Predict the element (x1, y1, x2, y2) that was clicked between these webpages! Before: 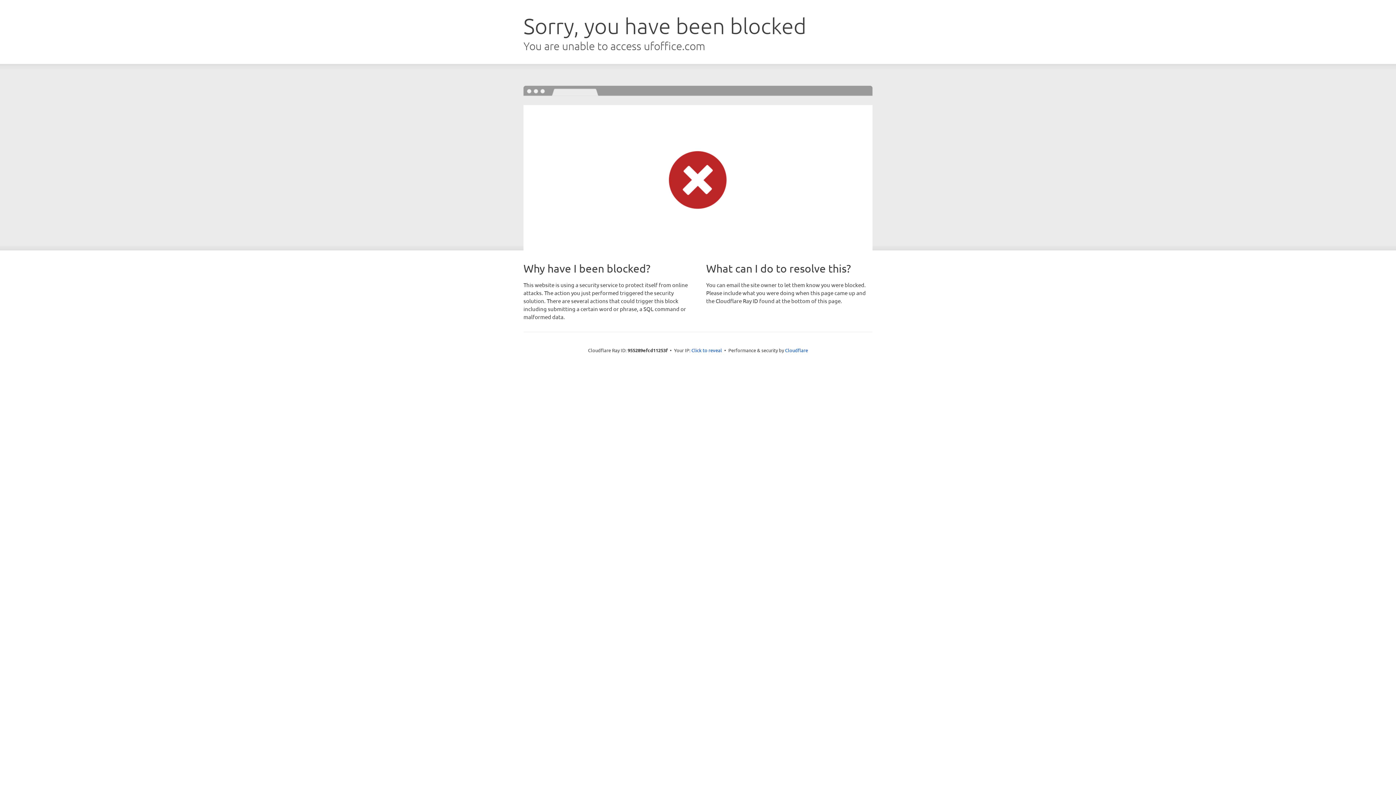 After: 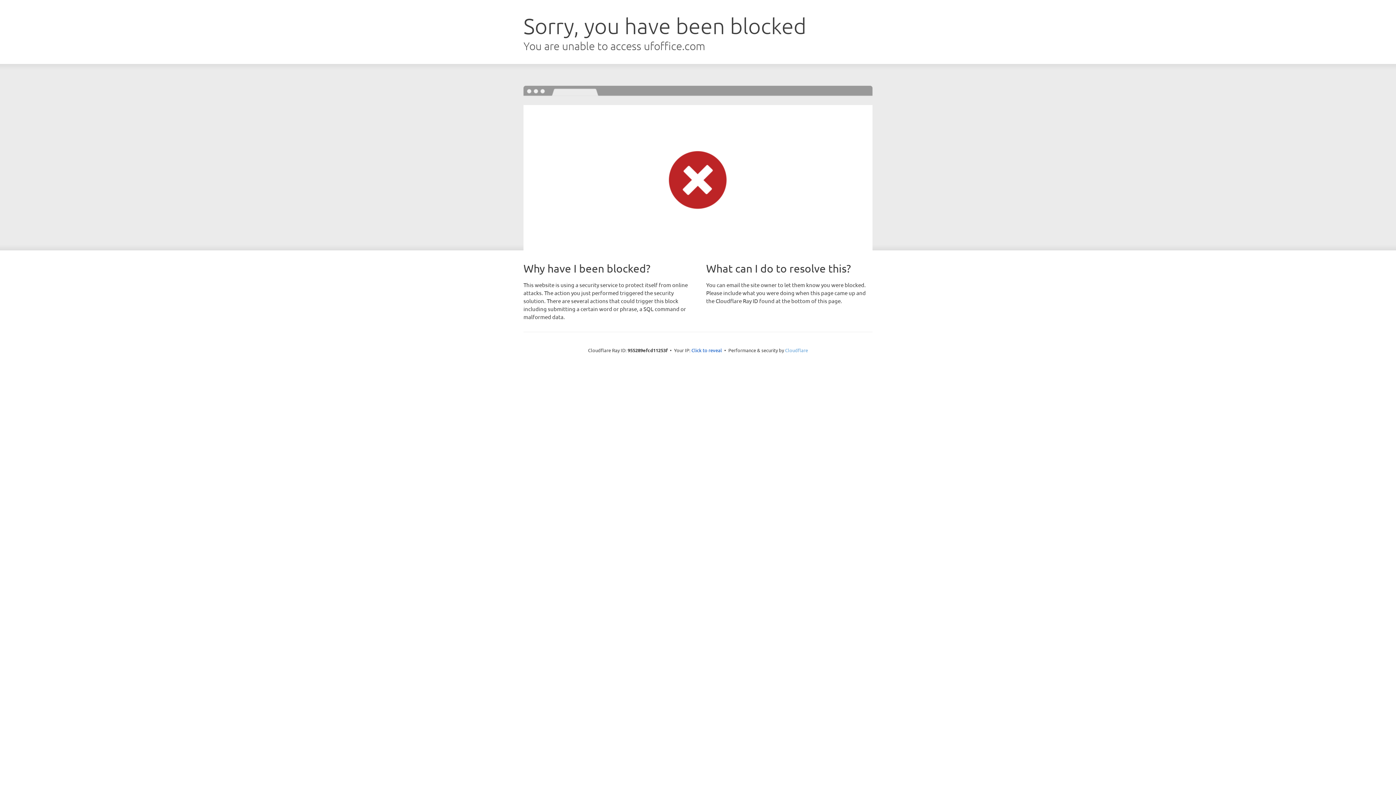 Action: label: Cloudflare bbox: (785, 347, 808, 353)